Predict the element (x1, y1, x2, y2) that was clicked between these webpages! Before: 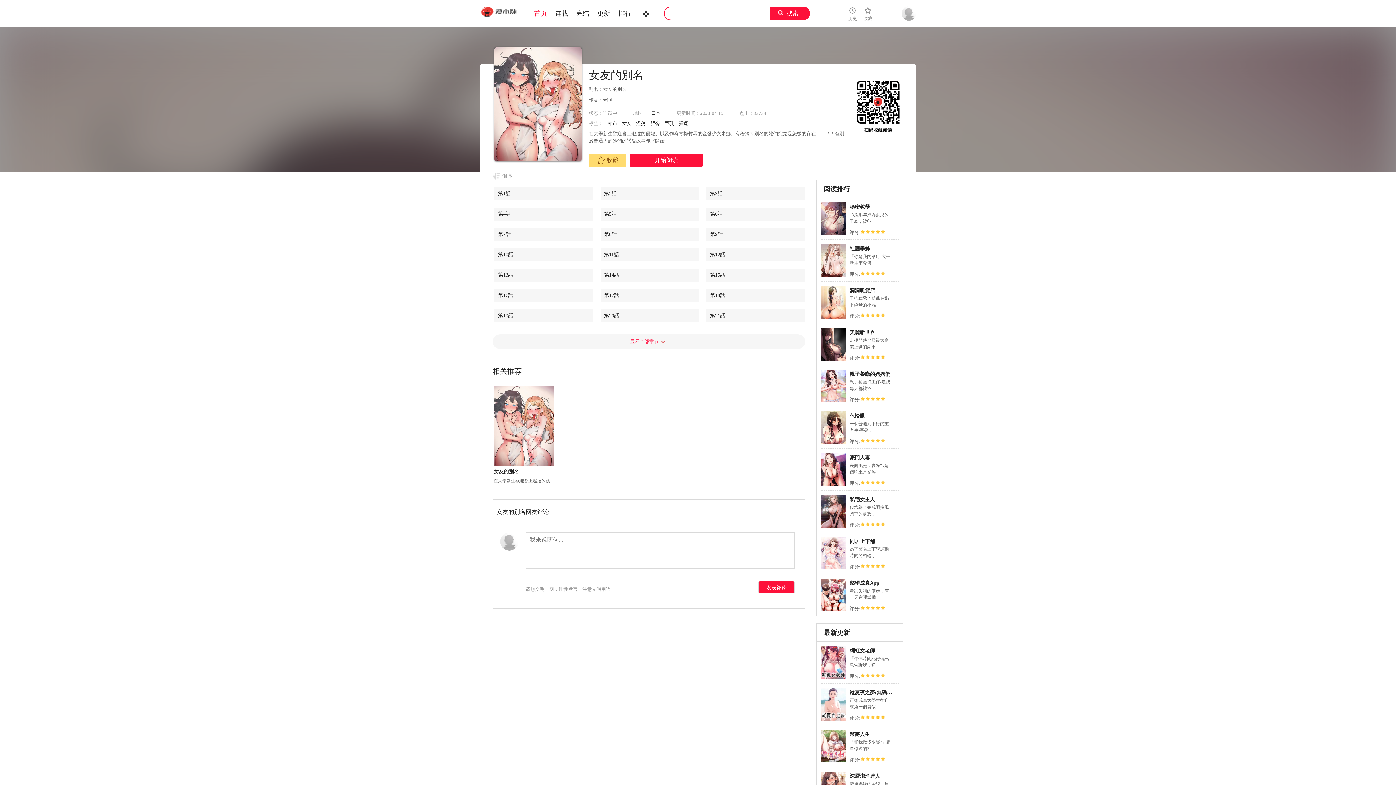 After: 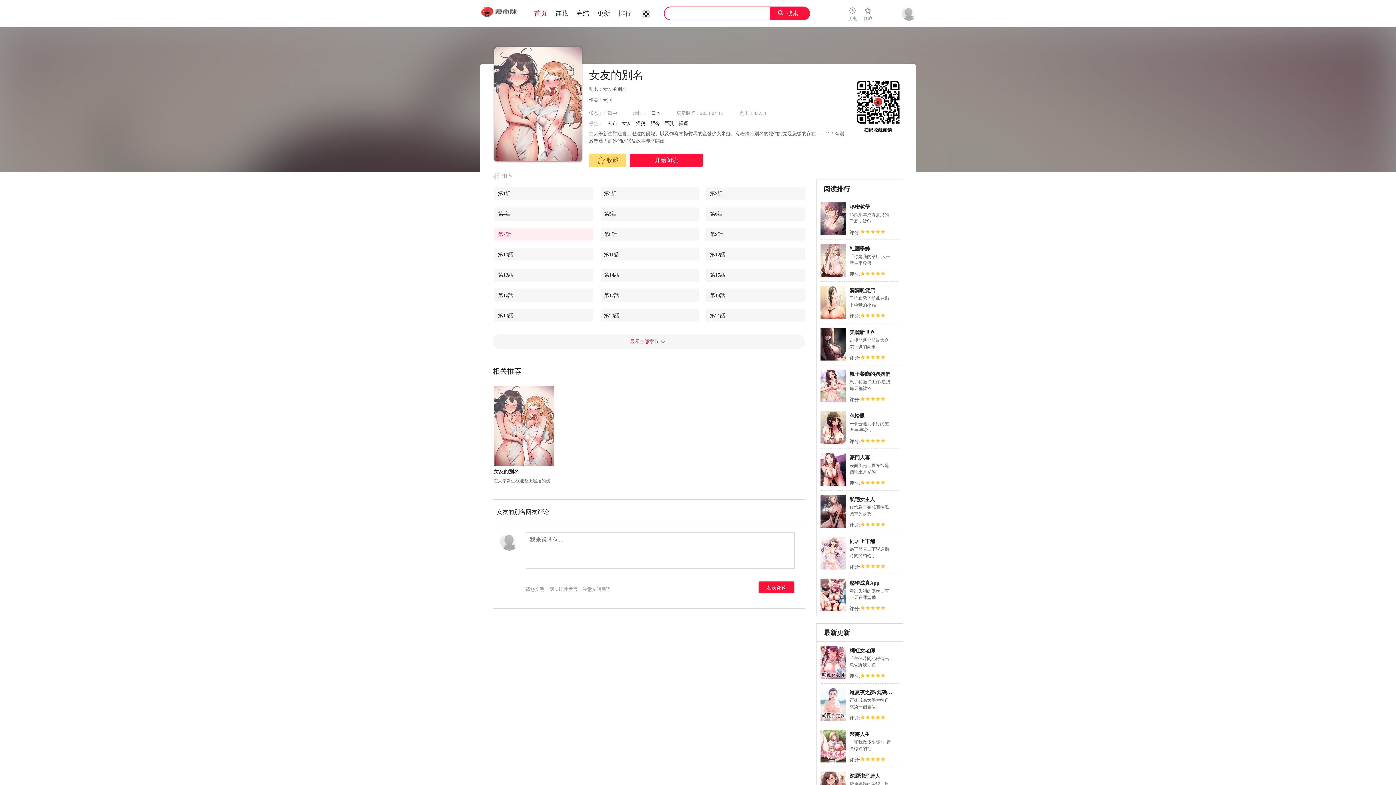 Action: bbox: (498, 228, 593, 241) label: 第7話